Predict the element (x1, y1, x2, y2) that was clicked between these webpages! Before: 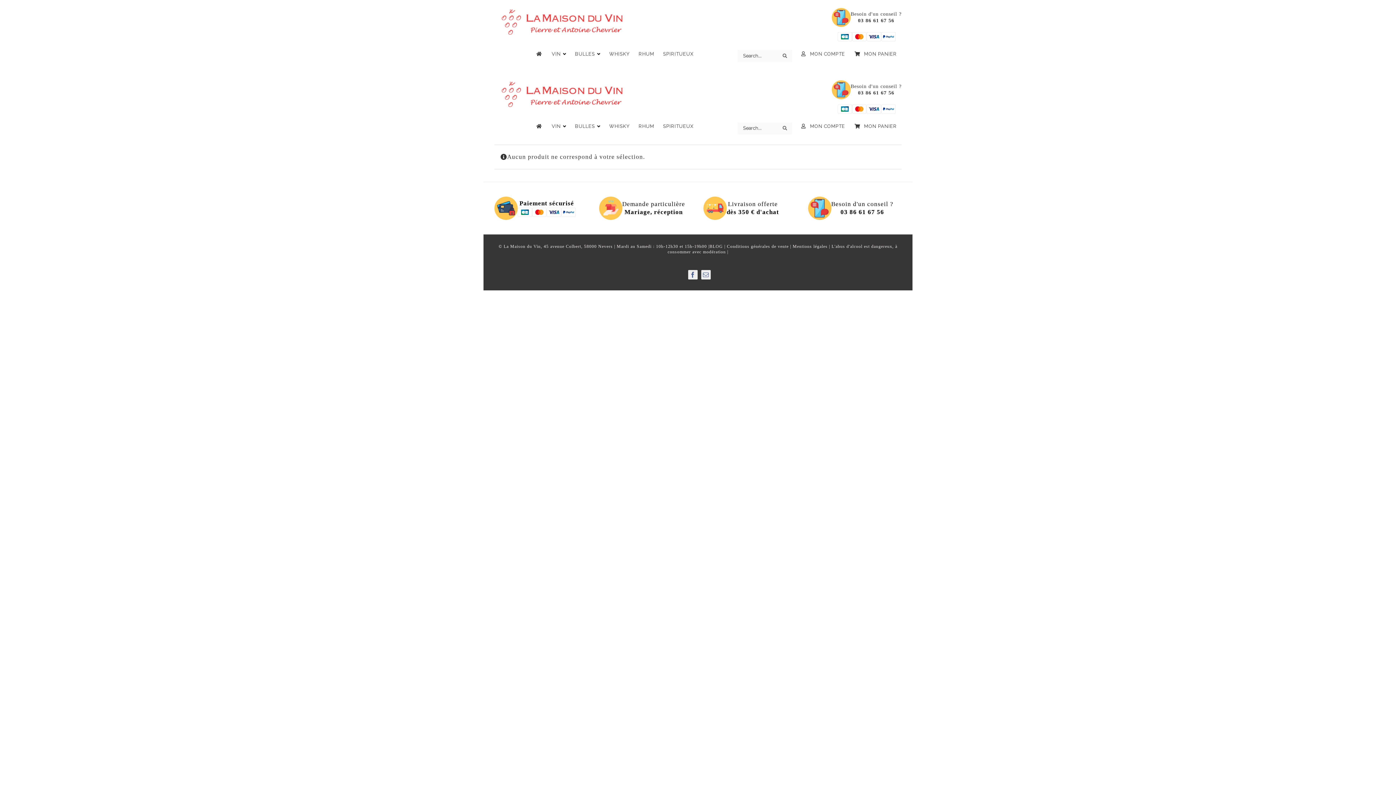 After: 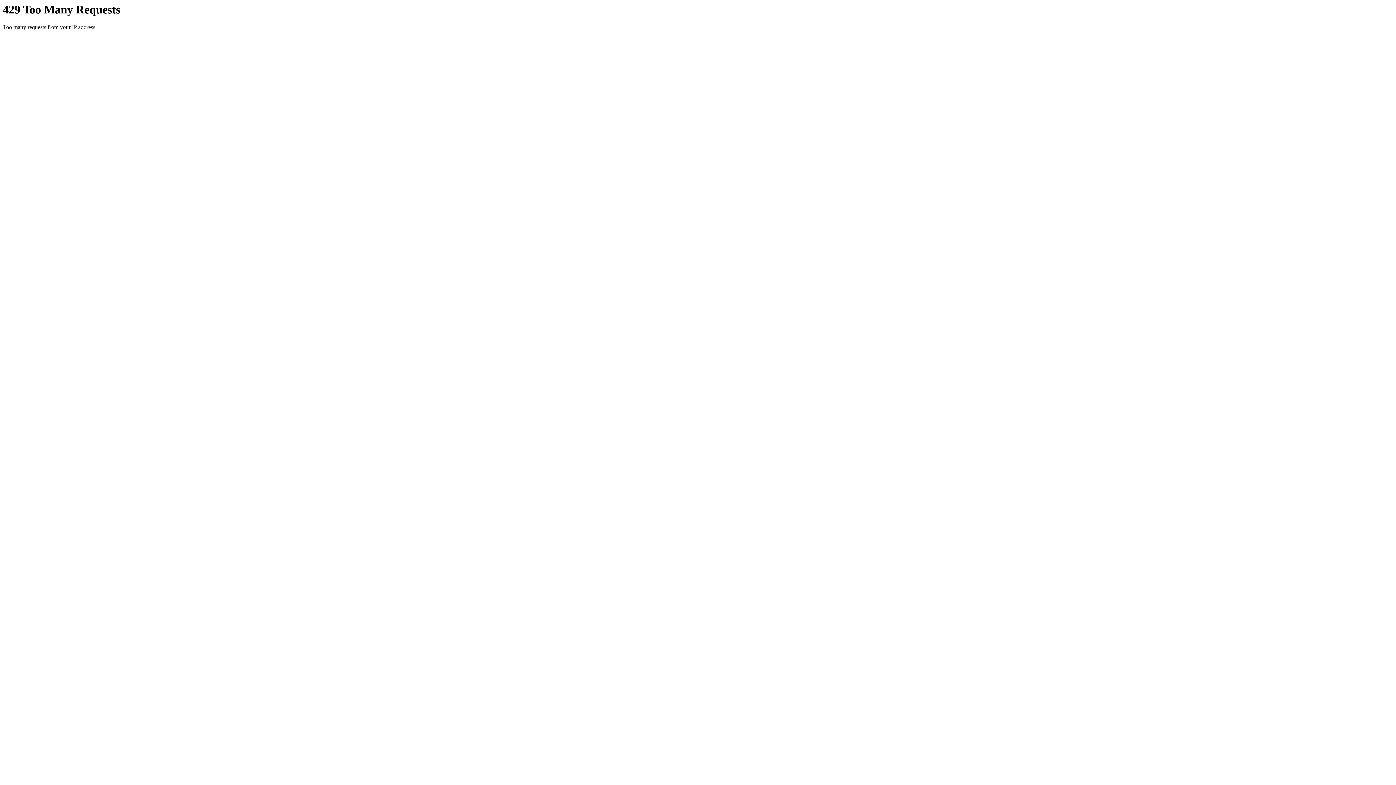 Action: bbox: (605, 120, 633, 133) label: WHISKY